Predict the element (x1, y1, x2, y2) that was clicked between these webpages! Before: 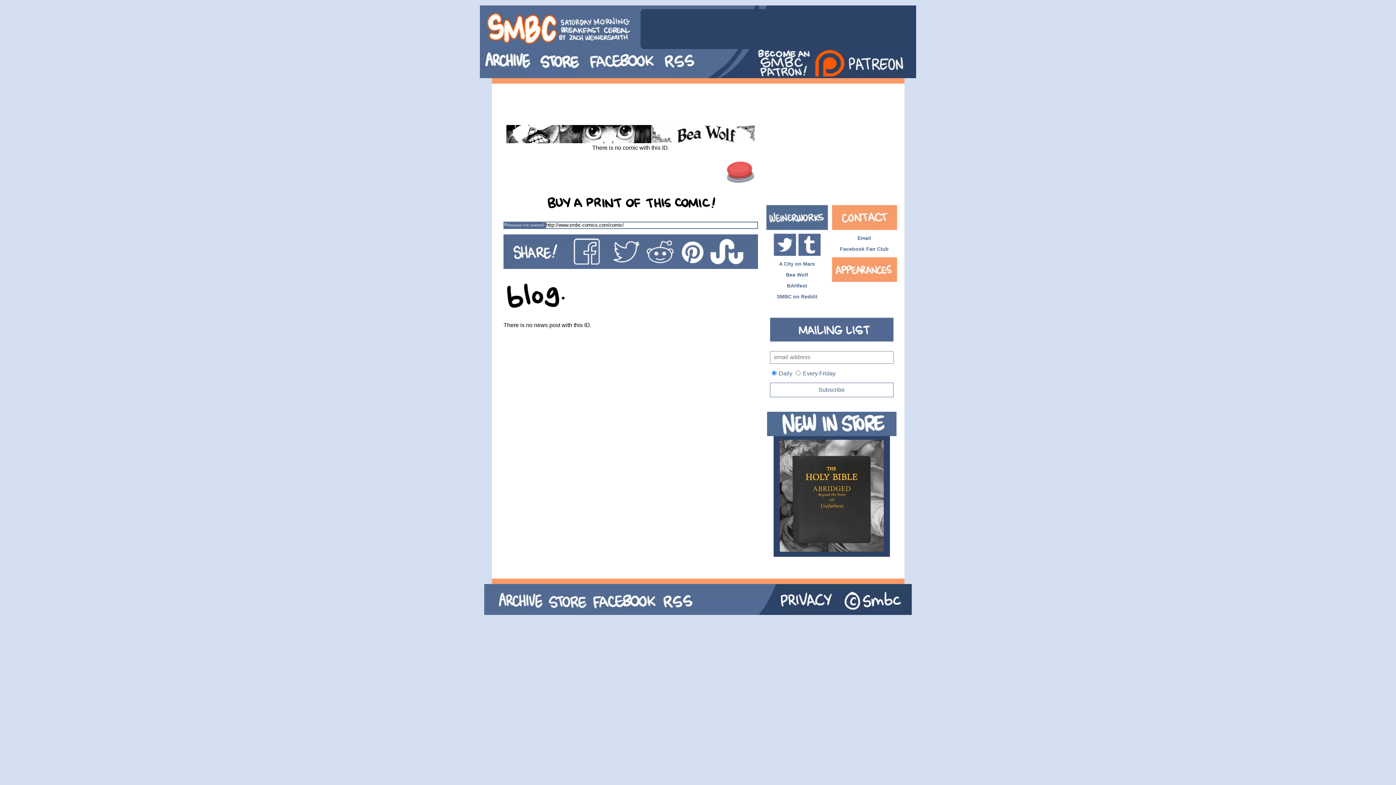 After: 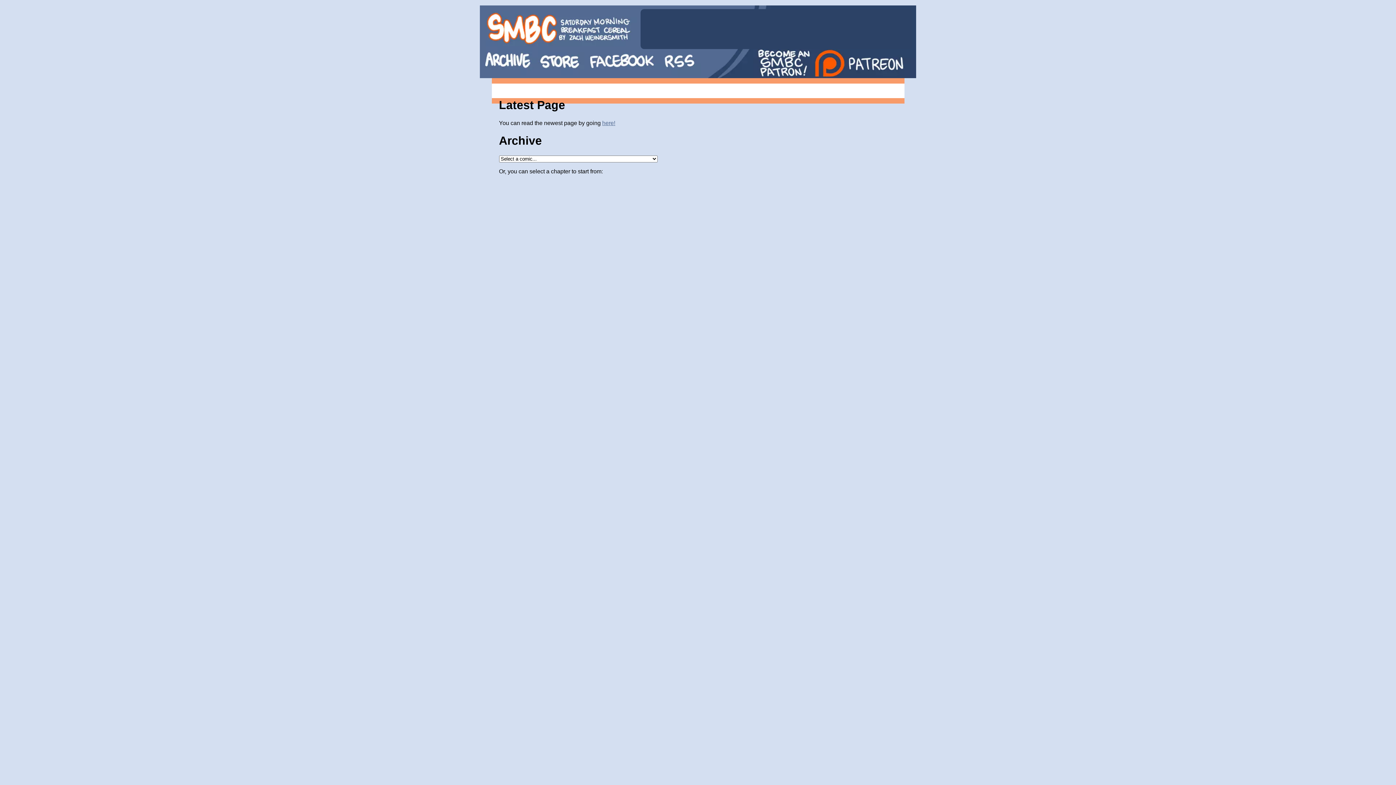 Action: bbox: (480, 49, 536, 70)